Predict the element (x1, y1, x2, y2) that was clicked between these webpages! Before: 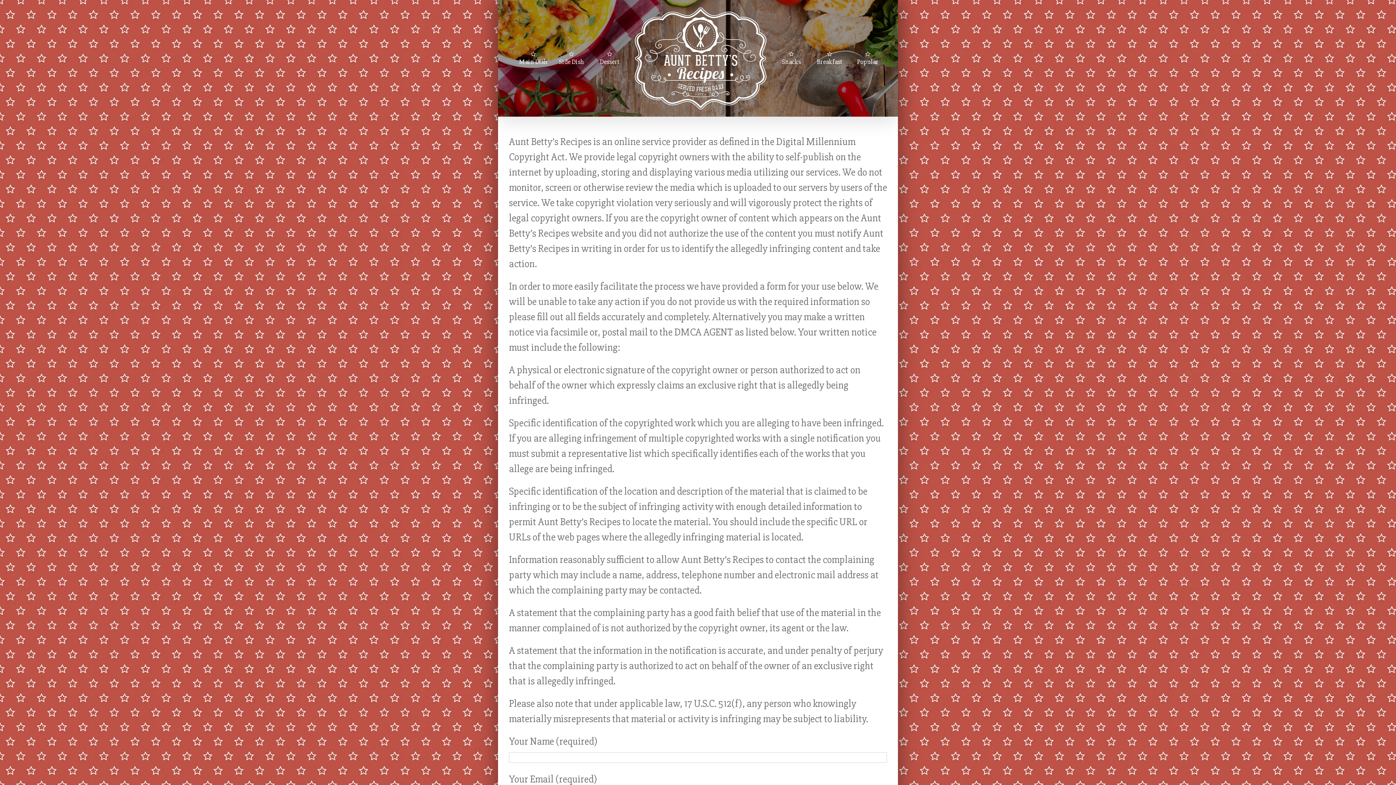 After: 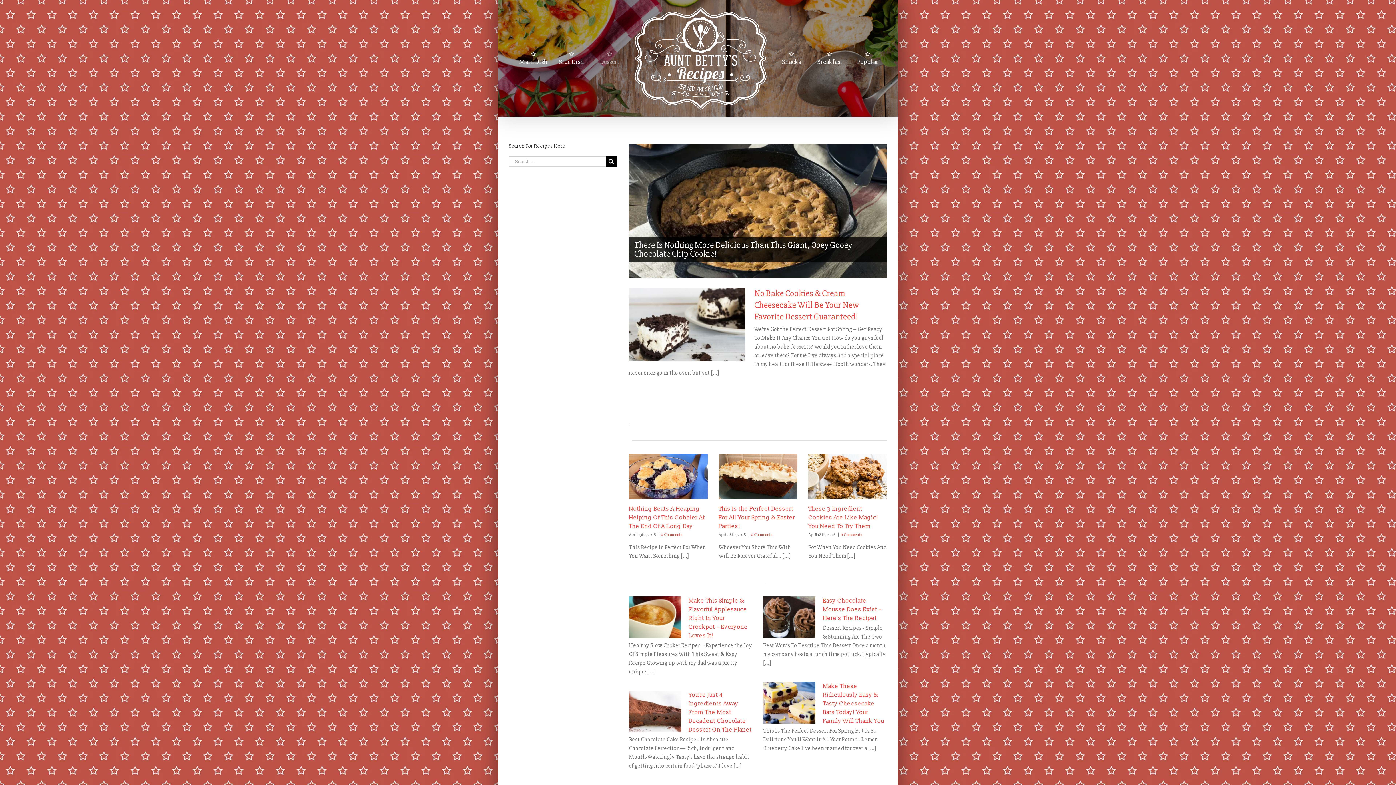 Action: label: Dessert bbox: (590, 43, 628, 73)